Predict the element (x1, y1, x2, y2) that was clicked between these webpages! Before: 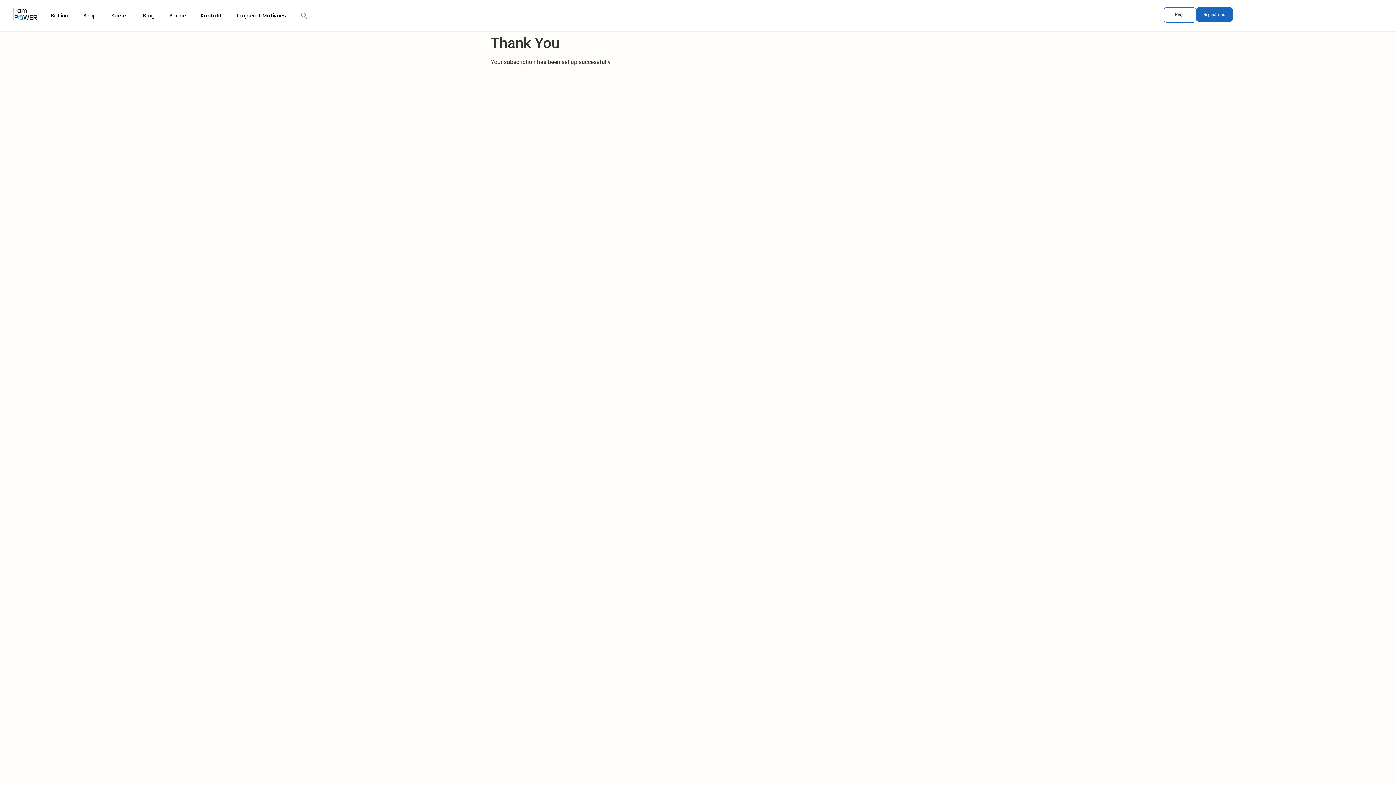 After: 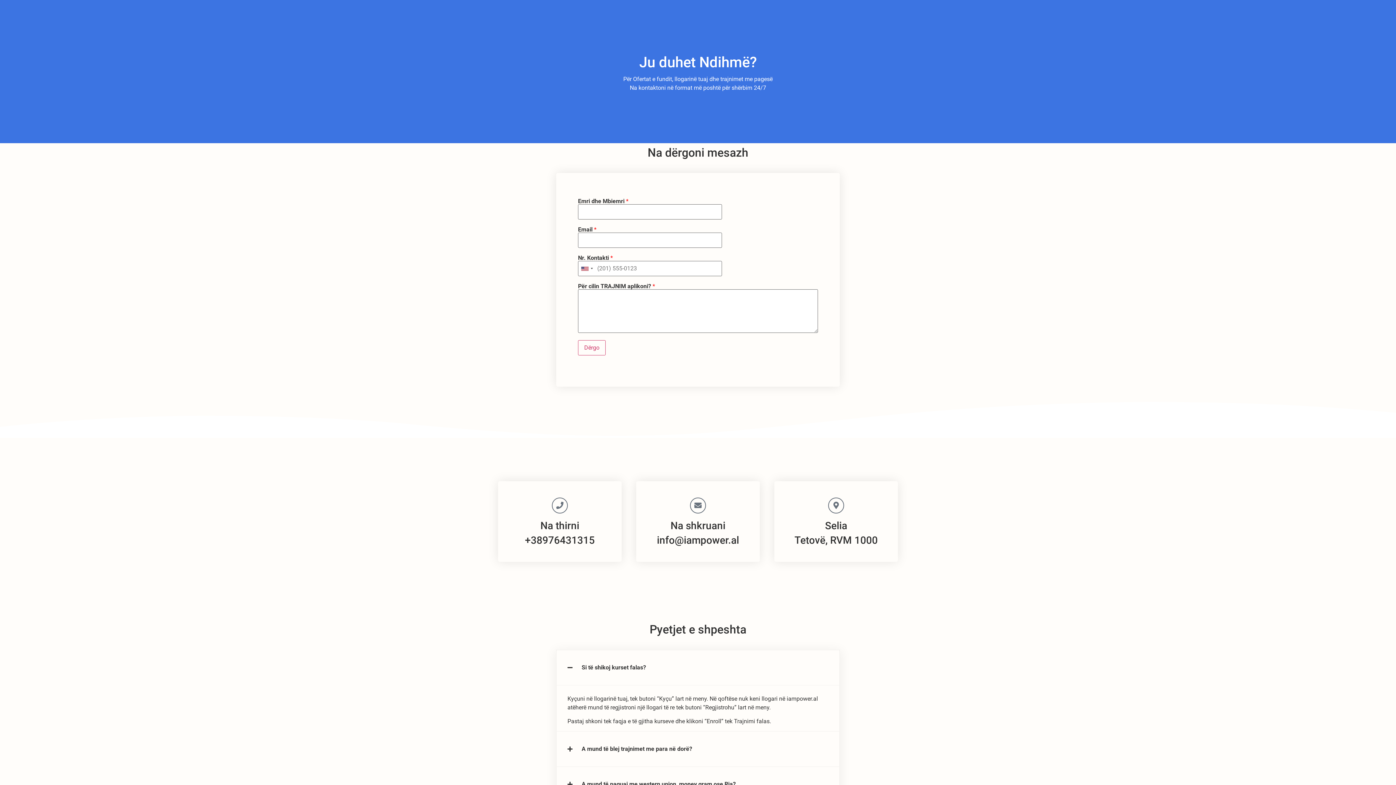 Action: label: Kontakt bbox: (193, 7, 229, 24)